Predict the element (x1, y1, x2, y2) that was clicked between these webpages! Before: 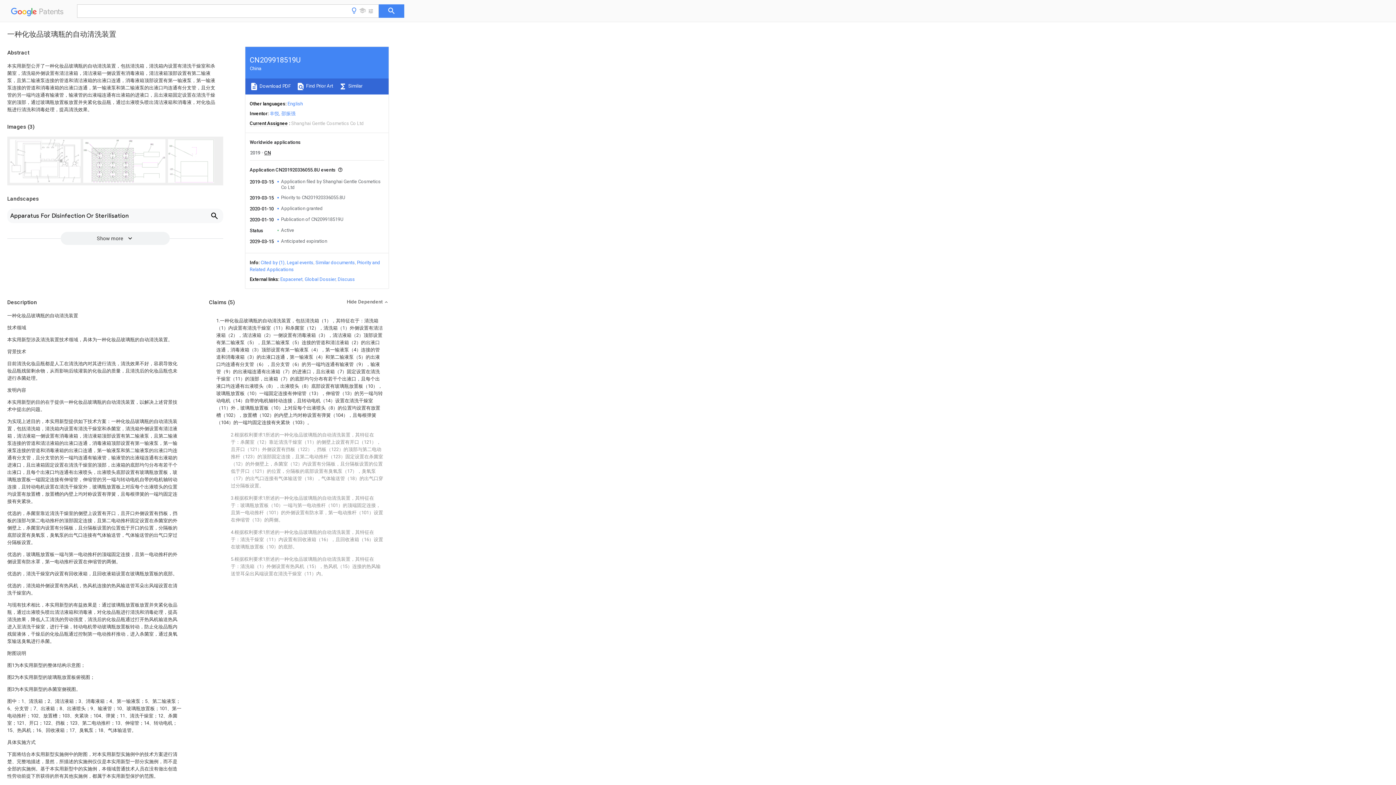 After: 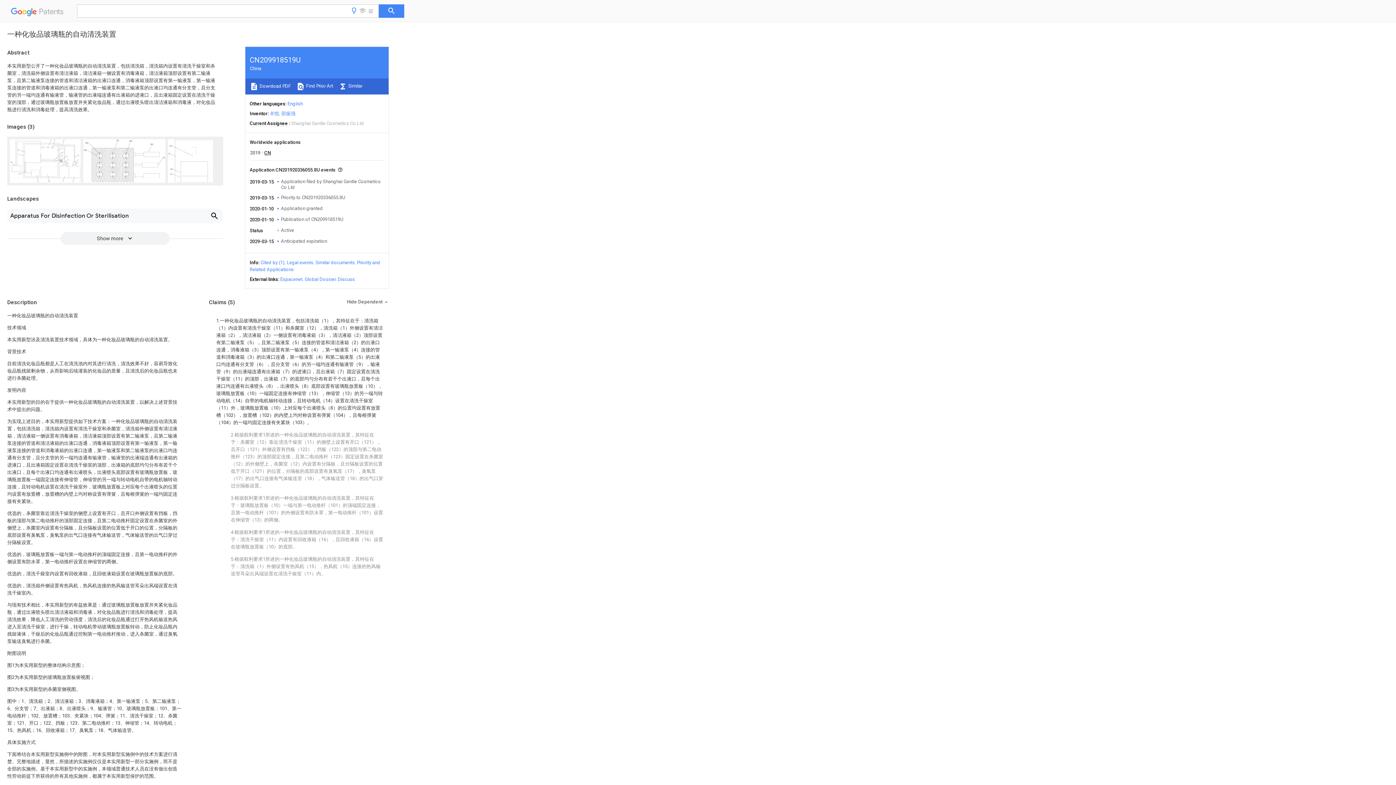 Action: bbox: (304, 276, 335, 282) label: Global Dossier